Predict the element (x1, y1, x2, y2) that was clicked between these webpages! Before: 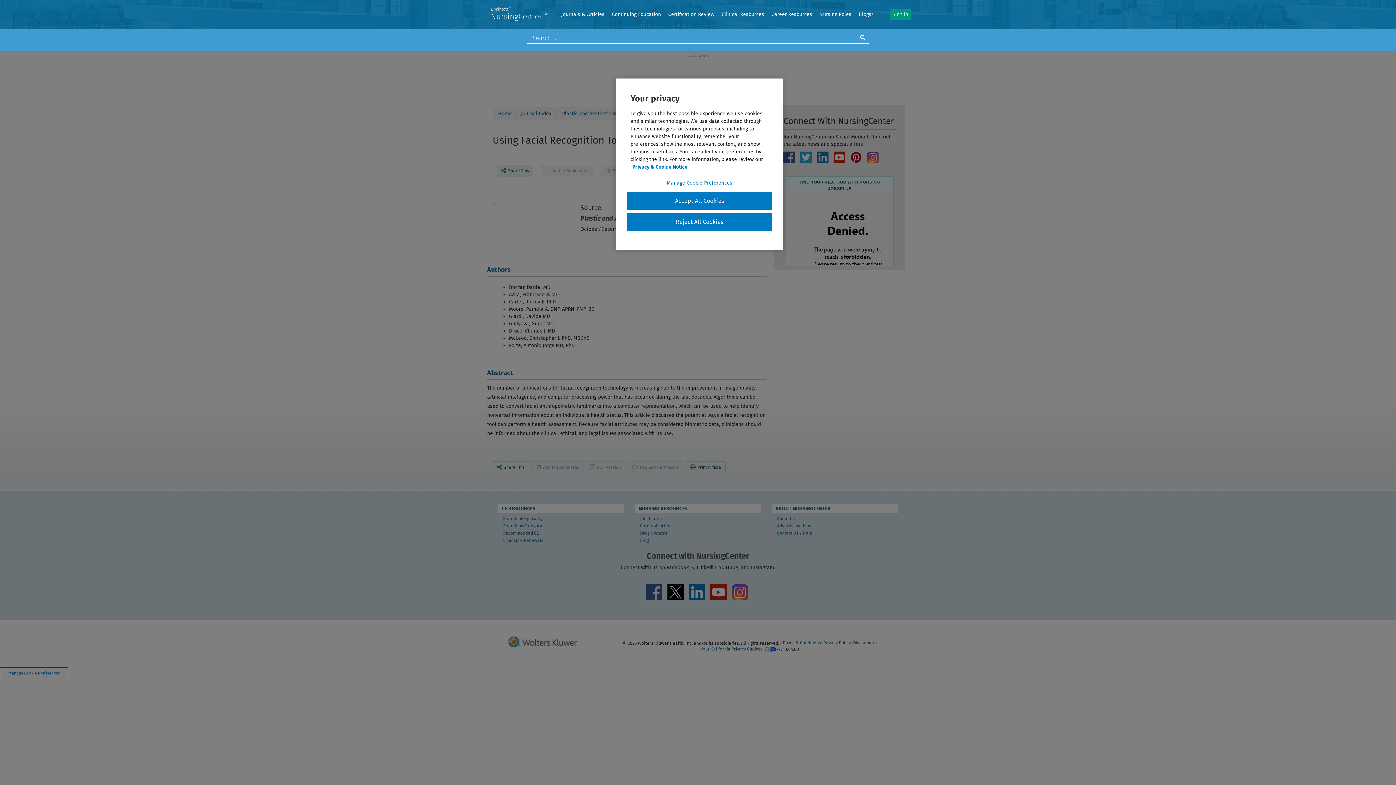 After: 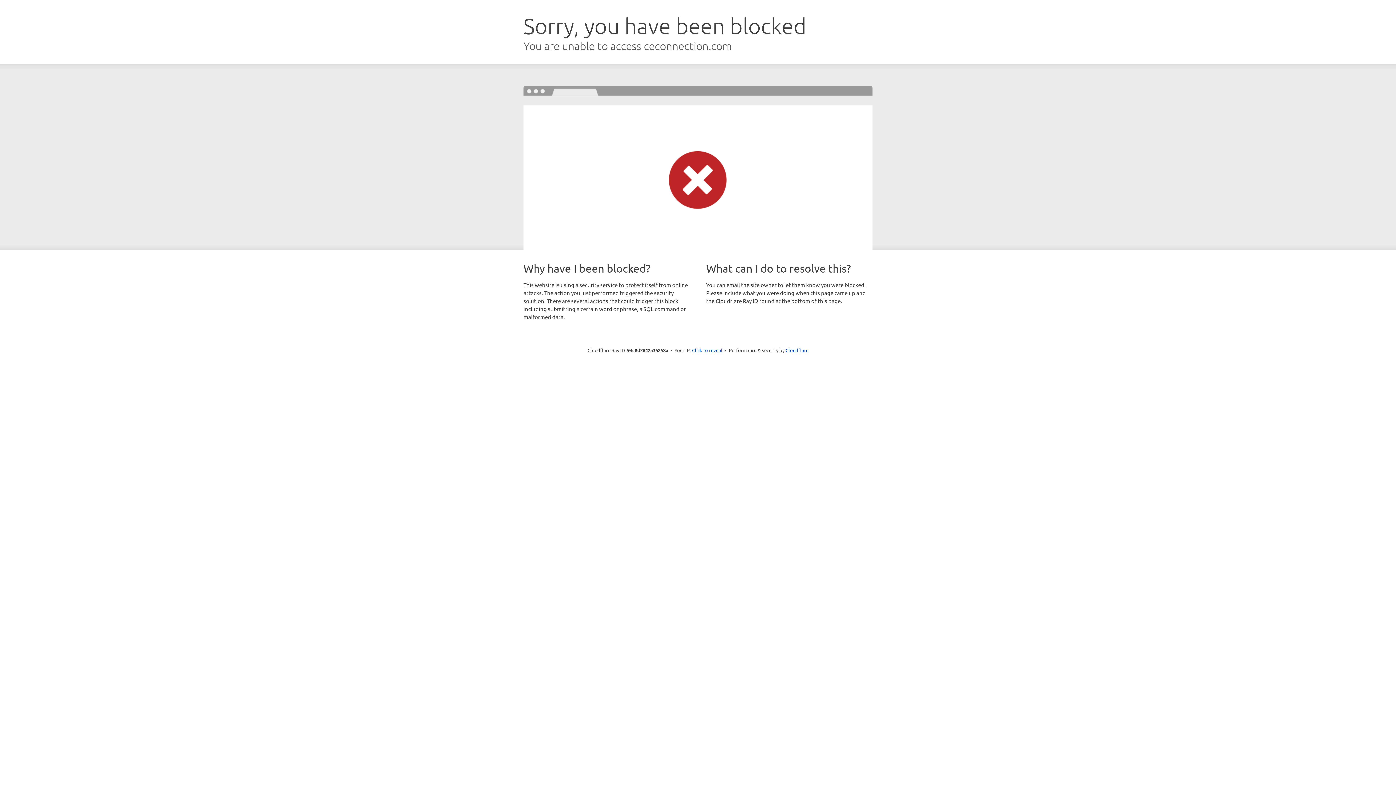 Action: label: Search by Specialty bbox: (502, 515, 543, 522)